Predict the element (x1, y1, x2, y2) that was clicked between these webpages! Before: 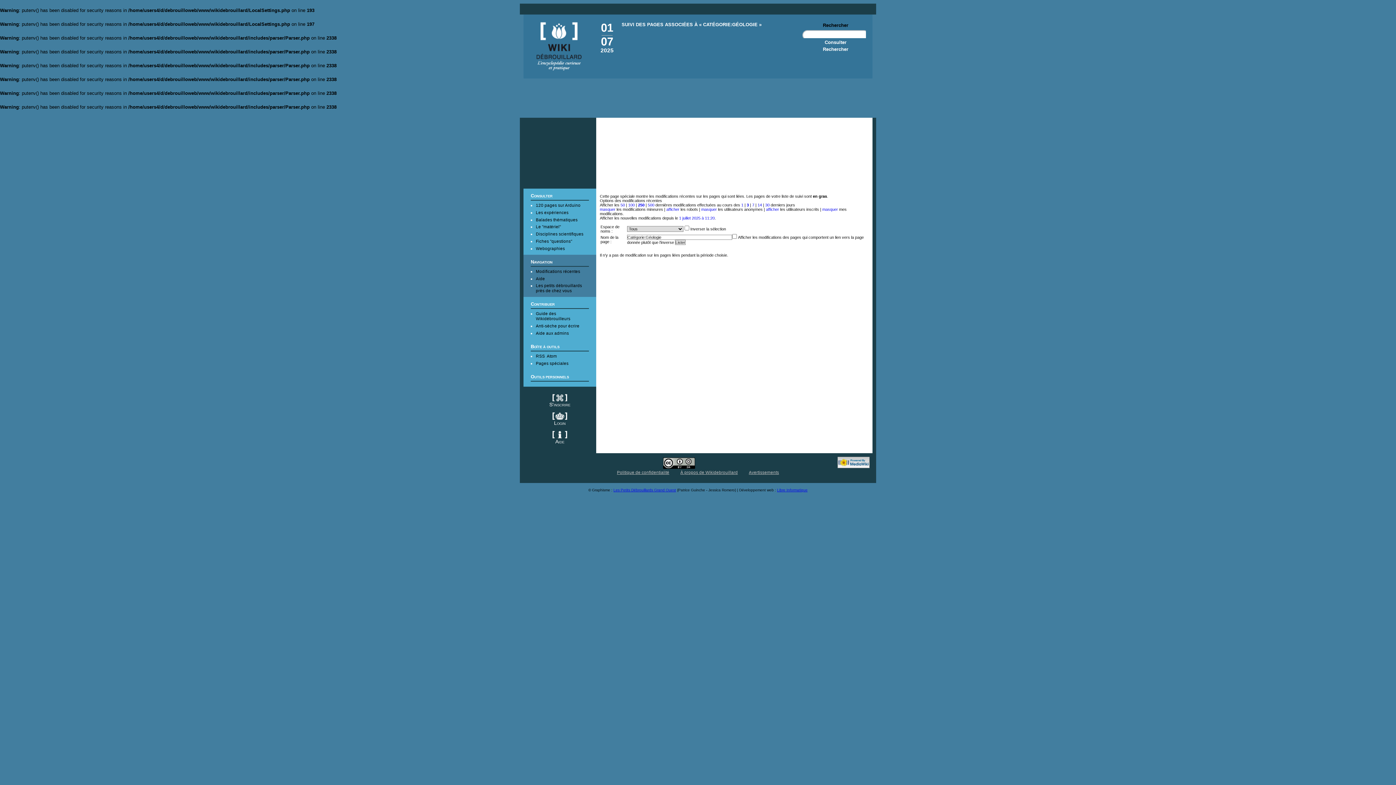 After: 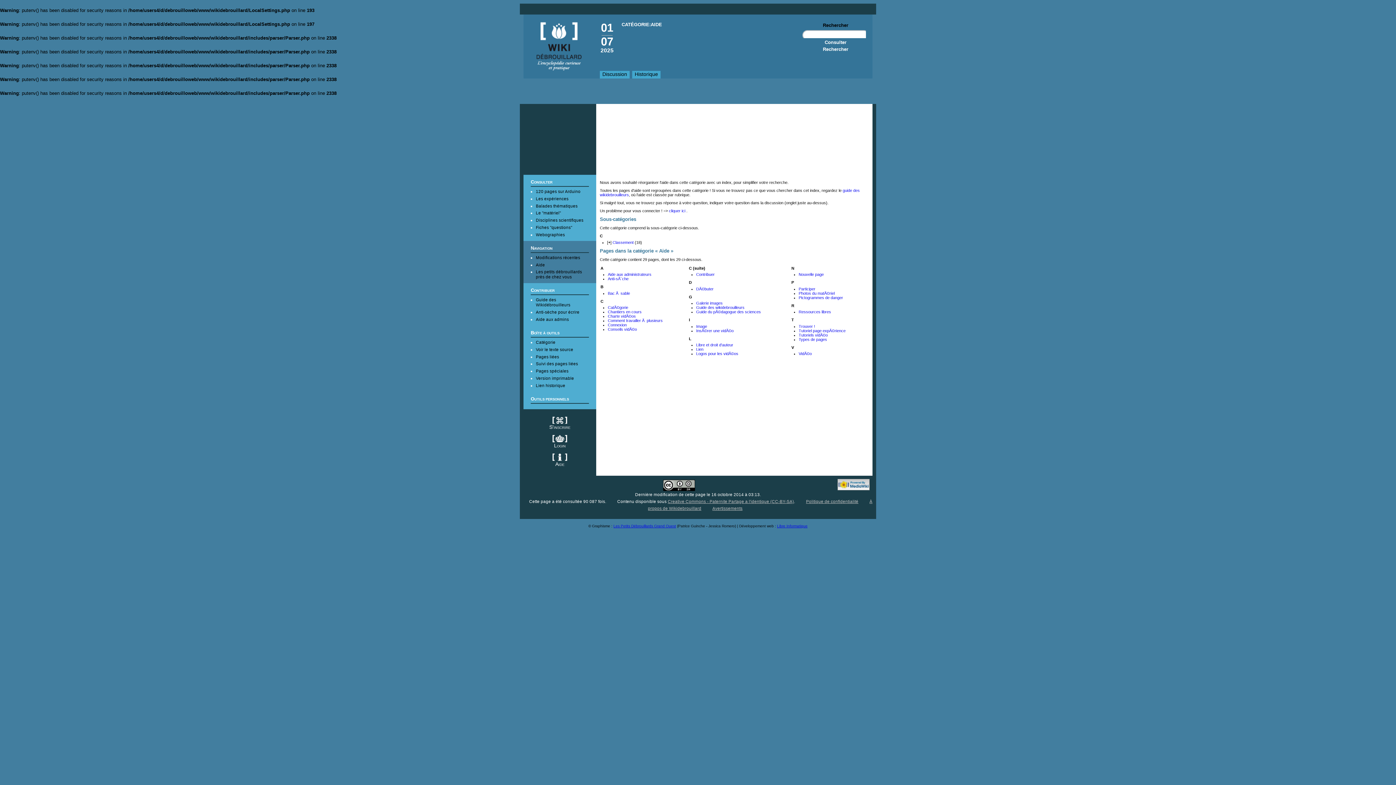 Action: bbox: (536, 276, 545, 280) label: Aide